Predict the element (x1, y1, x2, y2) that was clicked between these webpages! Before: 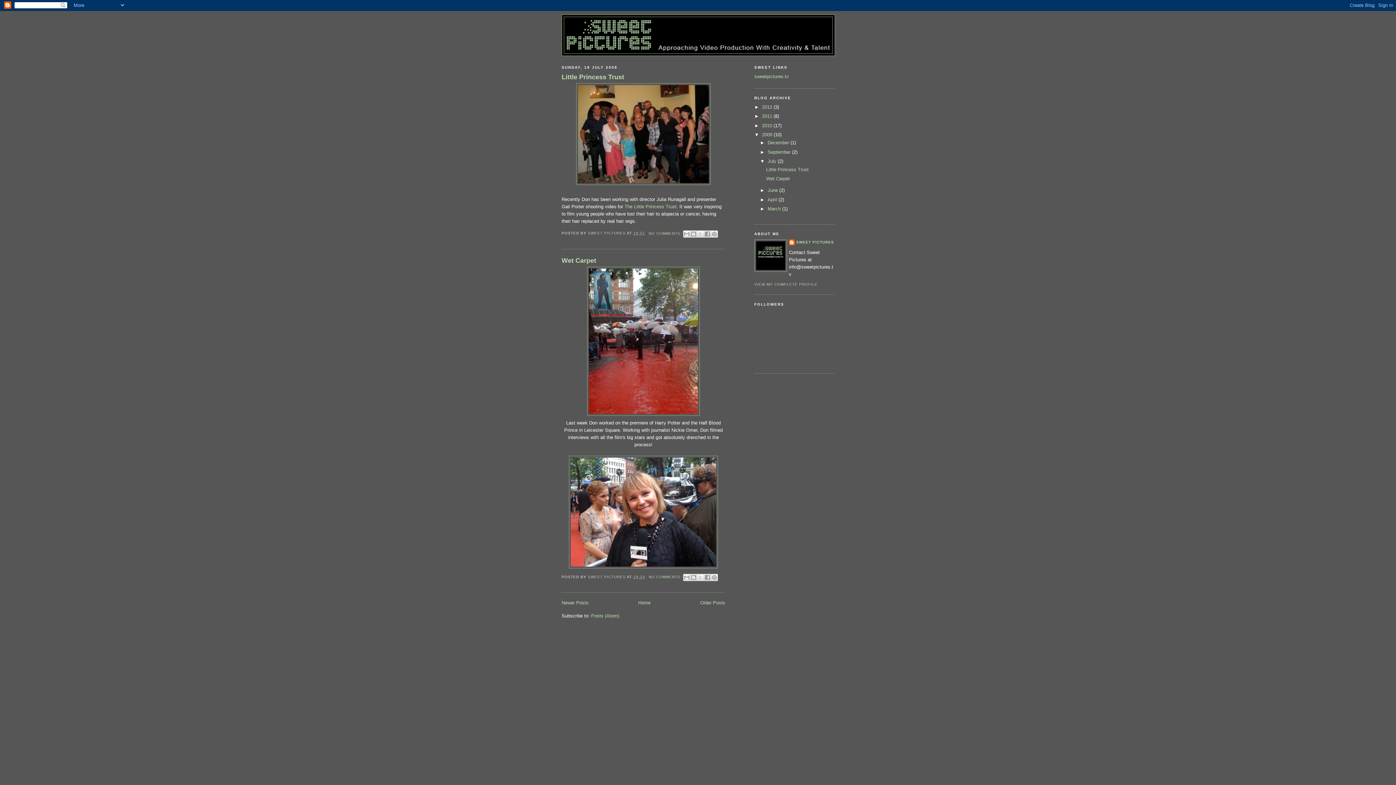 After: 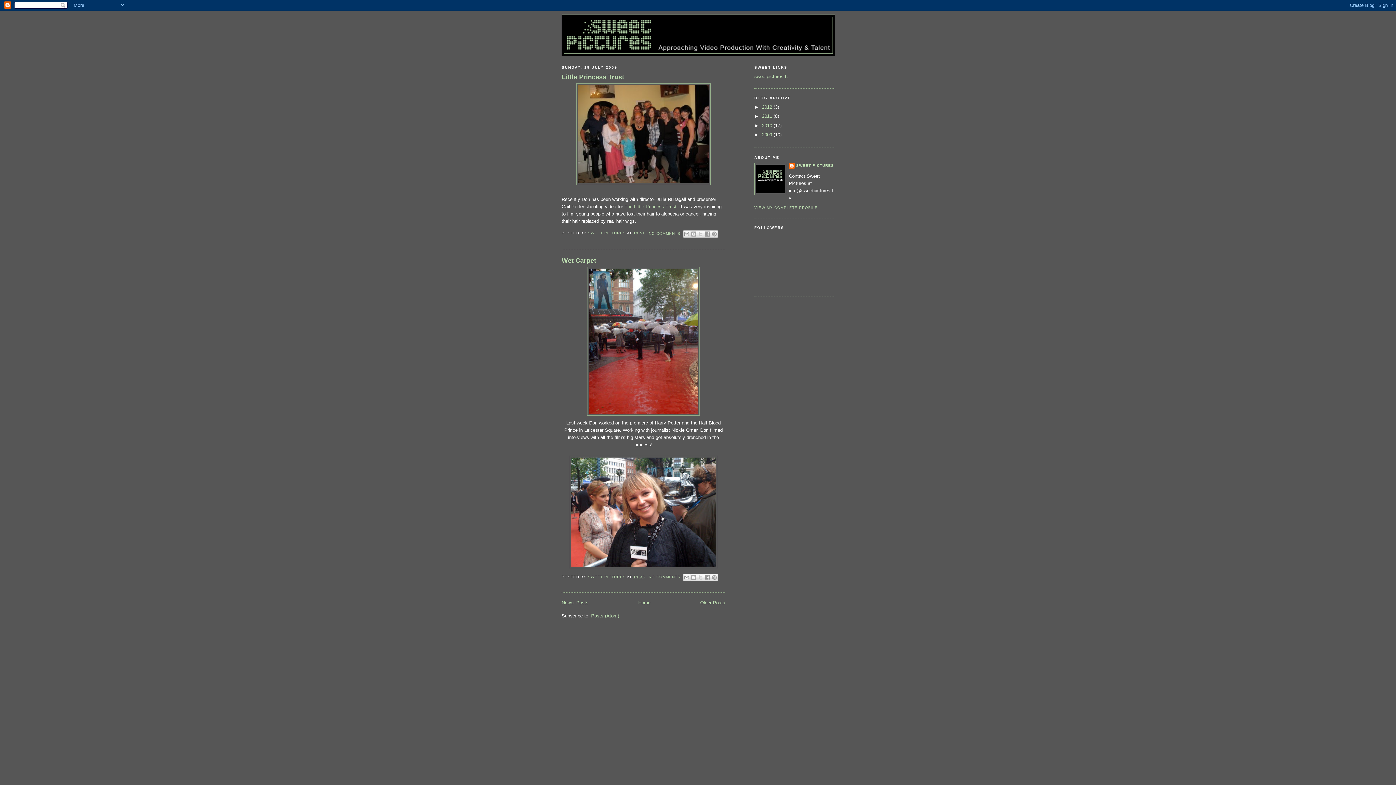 Action: label: ▼   bbox: (754, 132, 762, 137)